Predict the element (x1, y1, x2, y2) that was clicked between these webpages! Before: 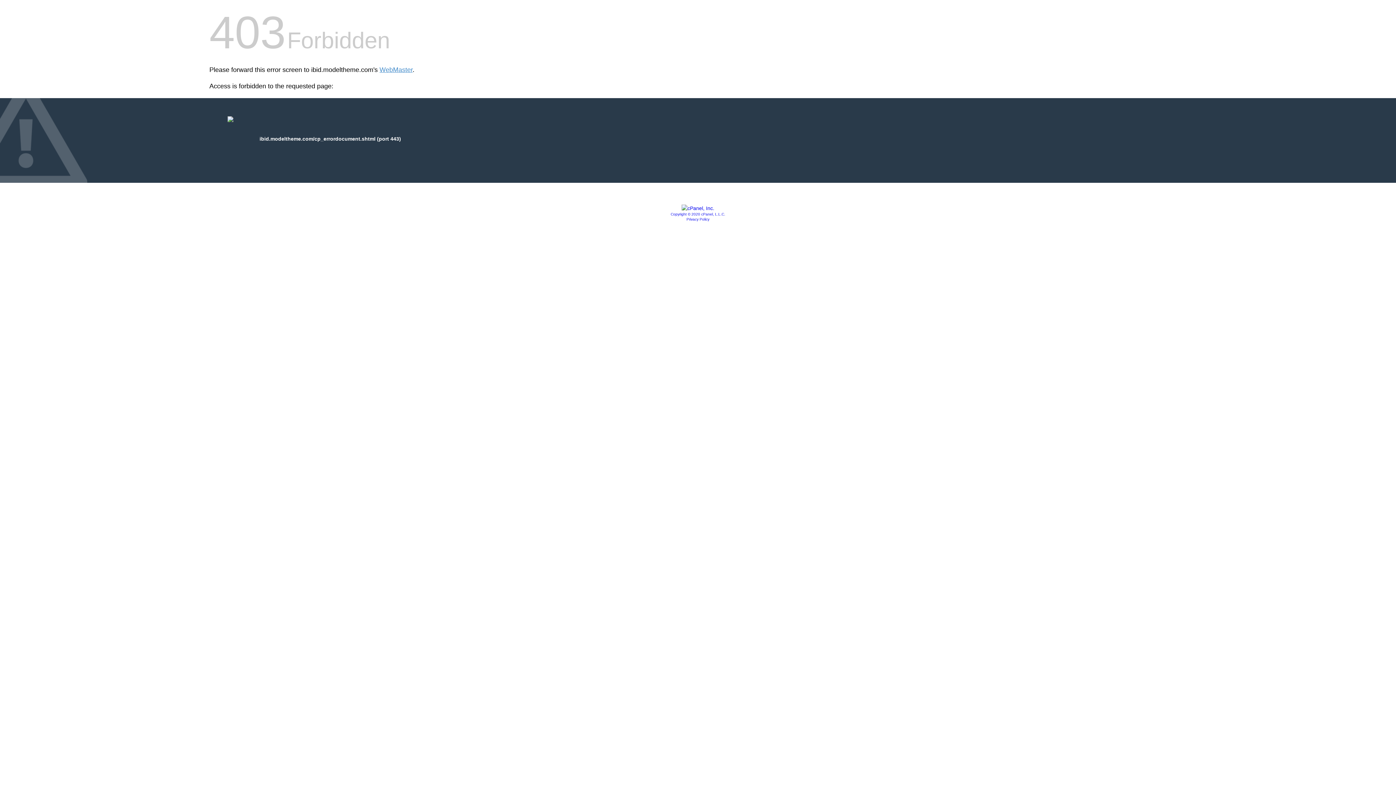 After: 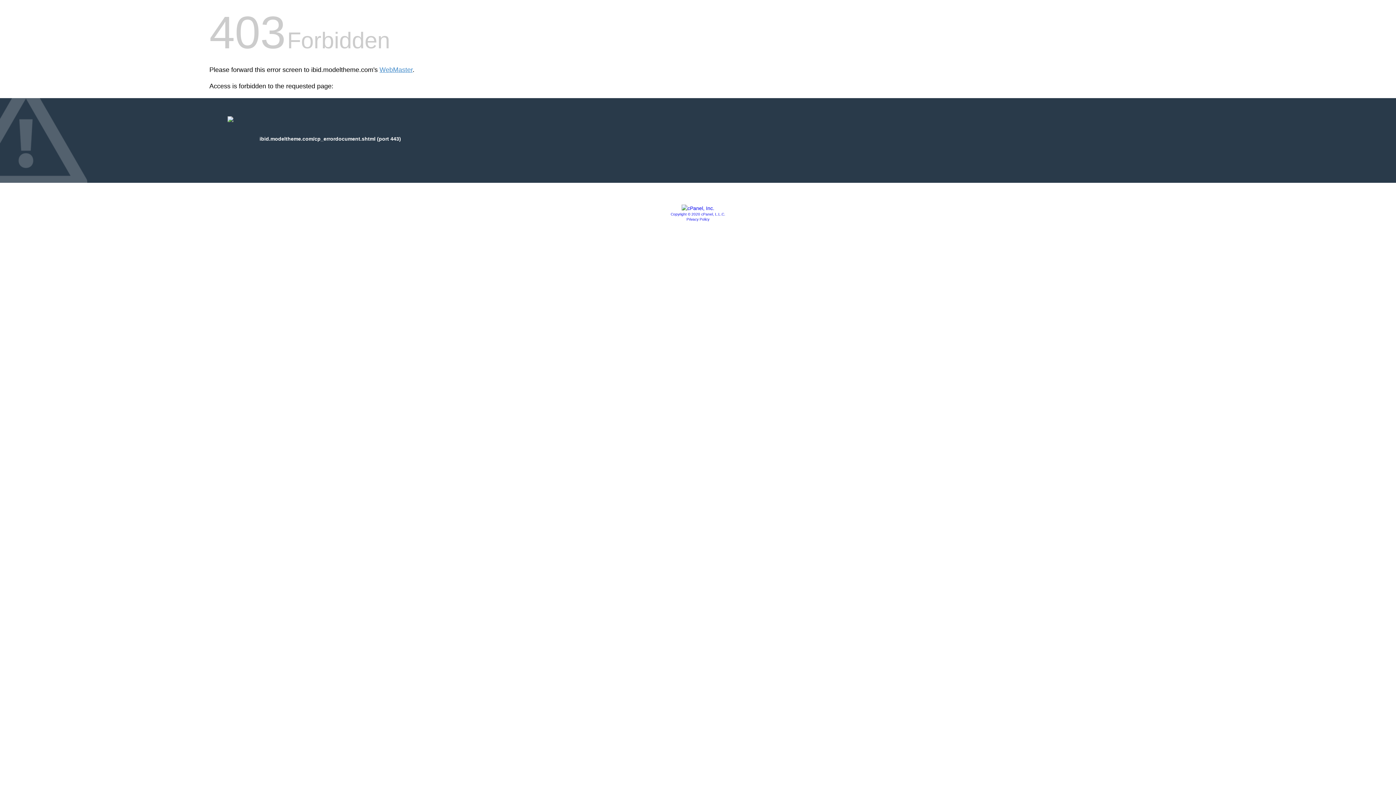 Action: label: Copyright © 2020 cPanel, L.L.C. bbox: (670, 212, 725, 216)